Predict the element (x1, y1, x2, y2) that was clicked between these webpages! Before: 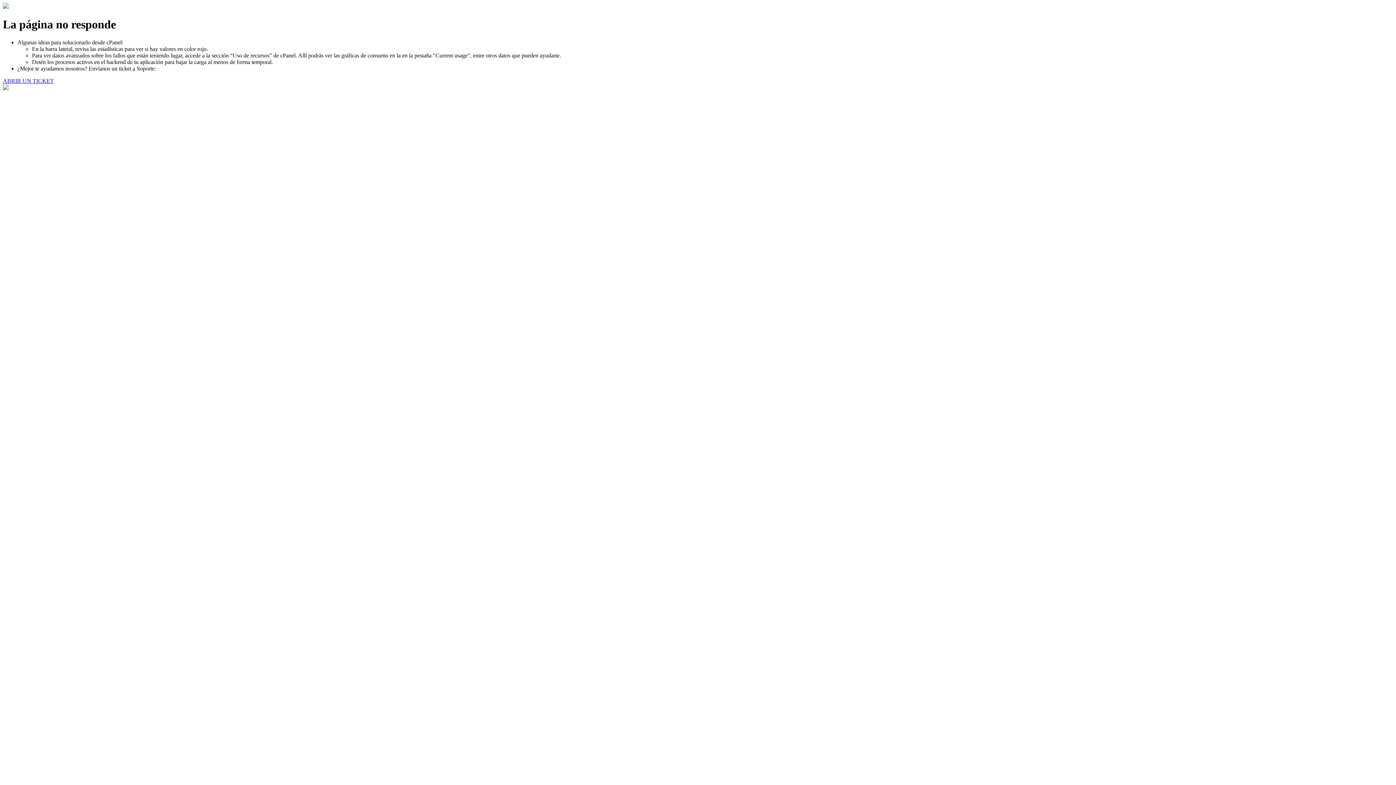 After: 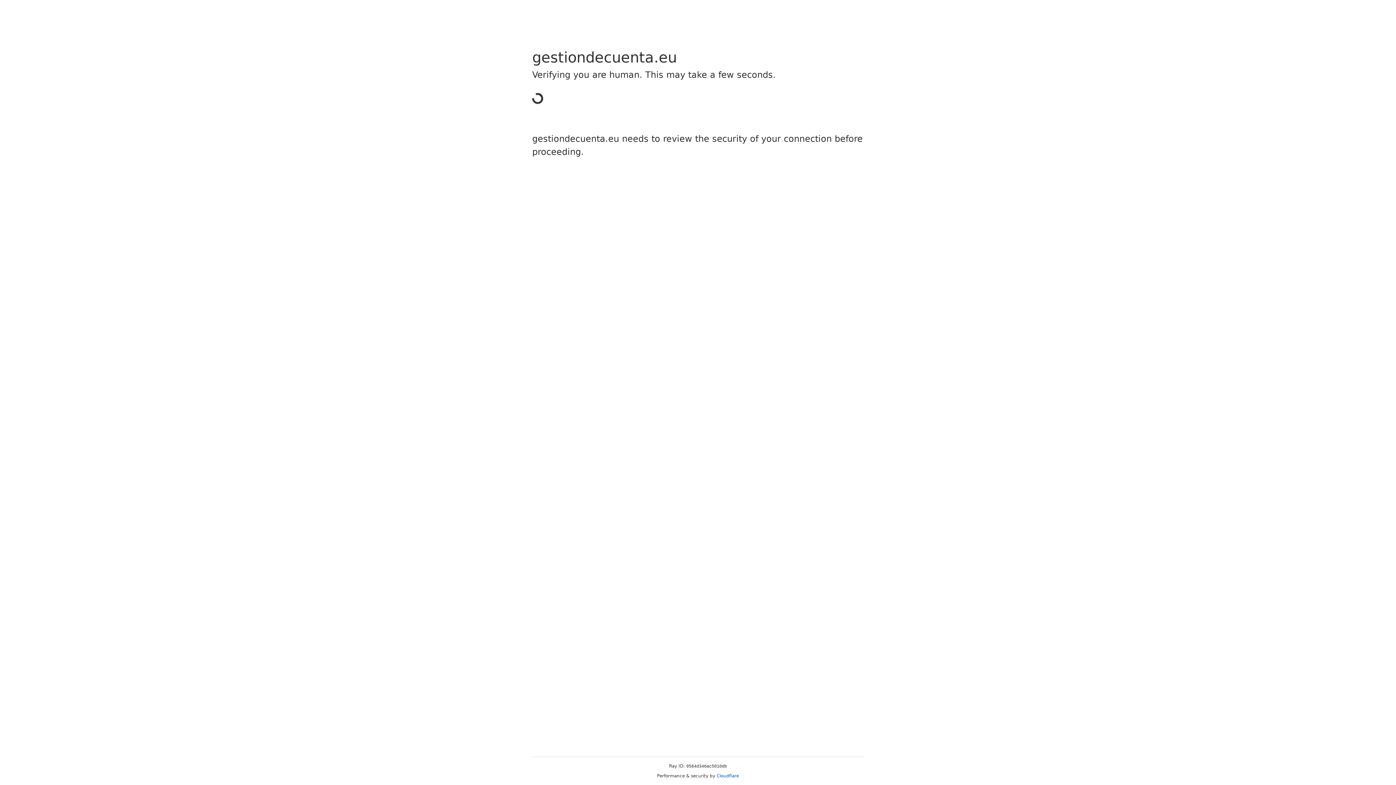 Action: bbox: (2, 77, 53, 83) label: ABRIR UN TICKET